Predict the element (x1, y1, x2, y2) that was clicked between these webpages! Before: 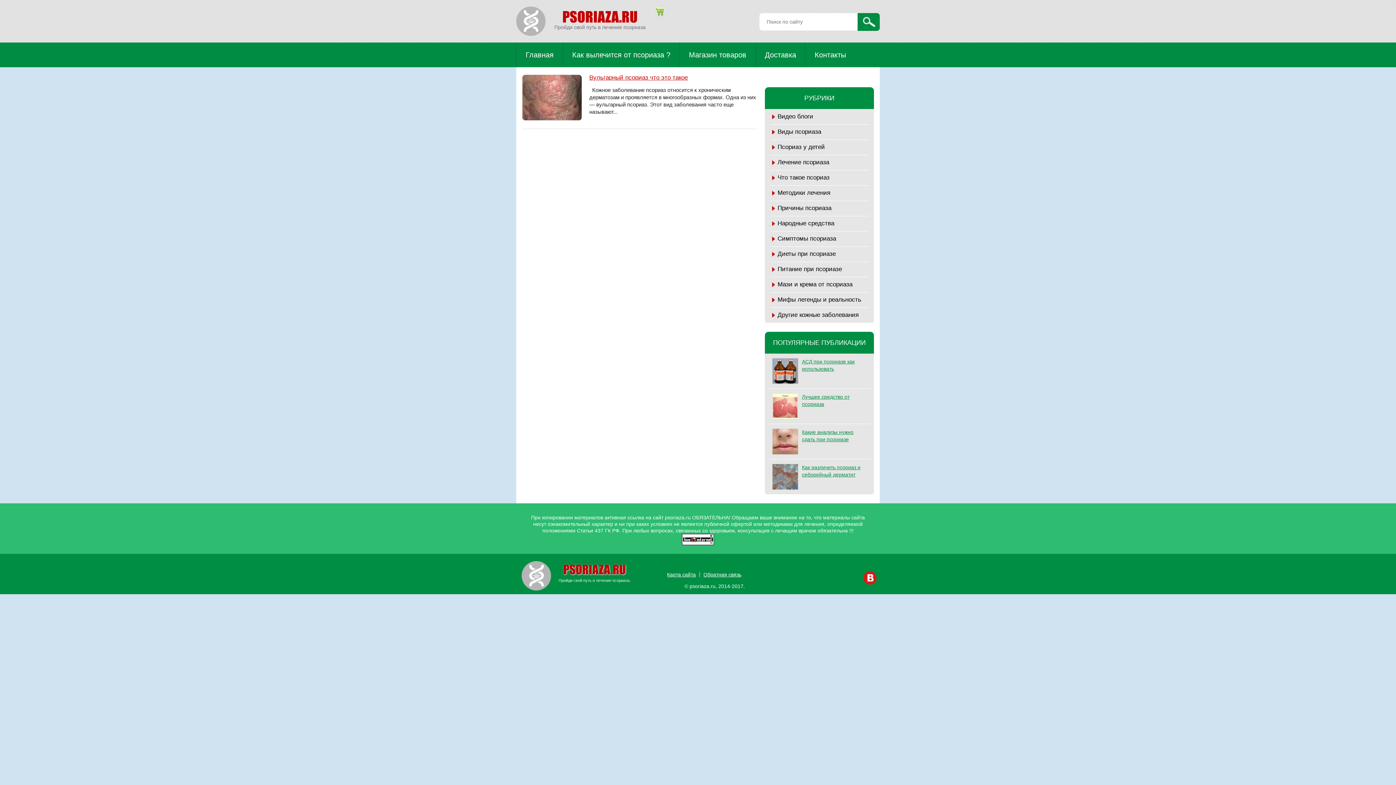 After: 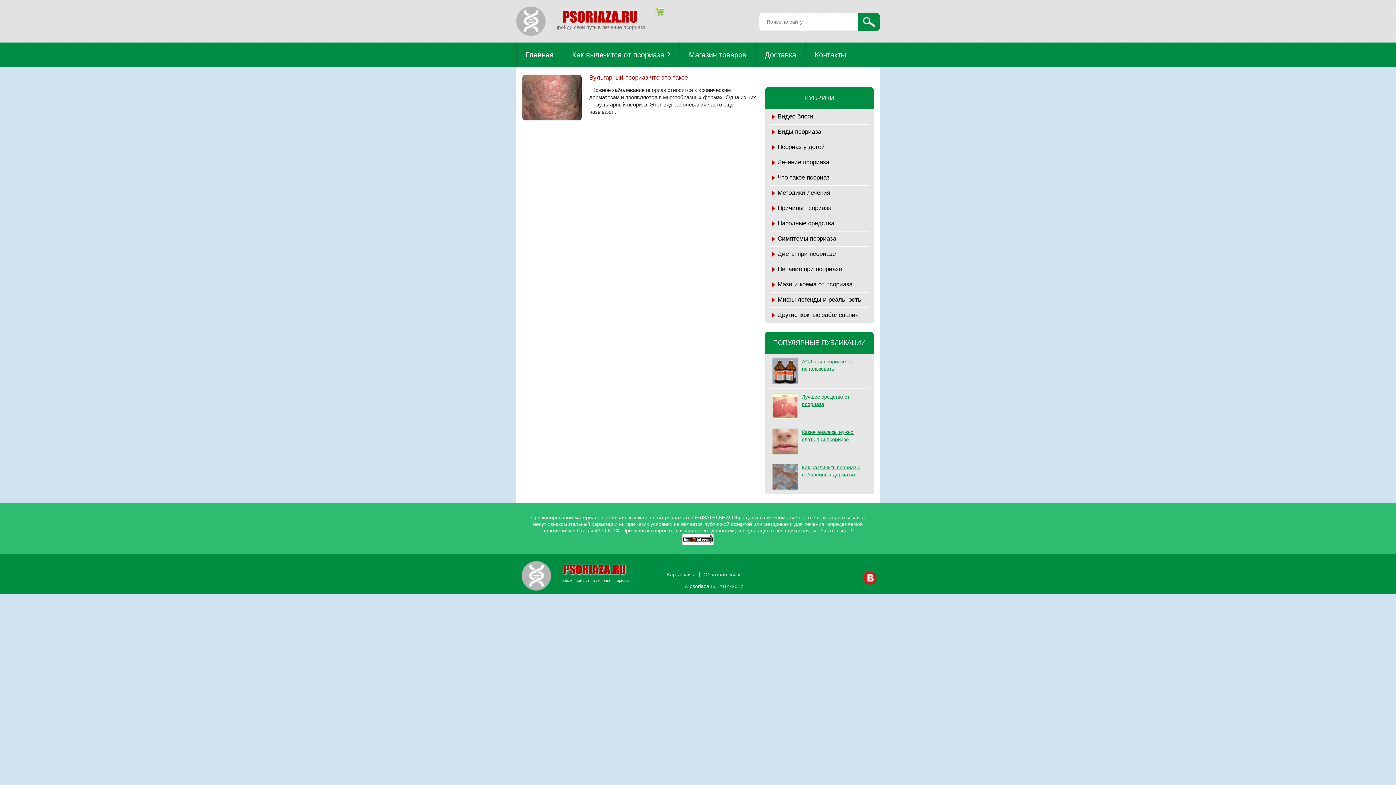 Action: label: вконакте bbox: (863, 571, 876, 585)